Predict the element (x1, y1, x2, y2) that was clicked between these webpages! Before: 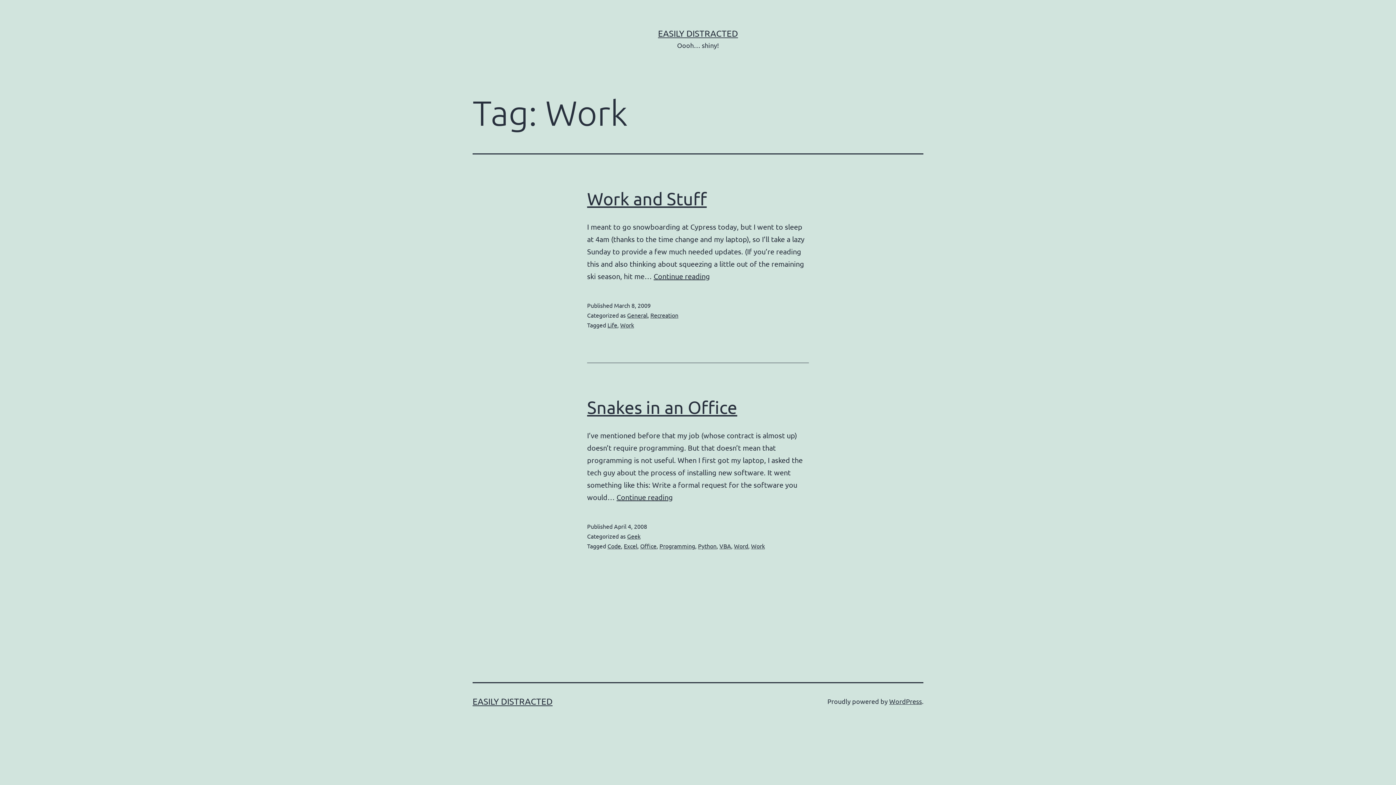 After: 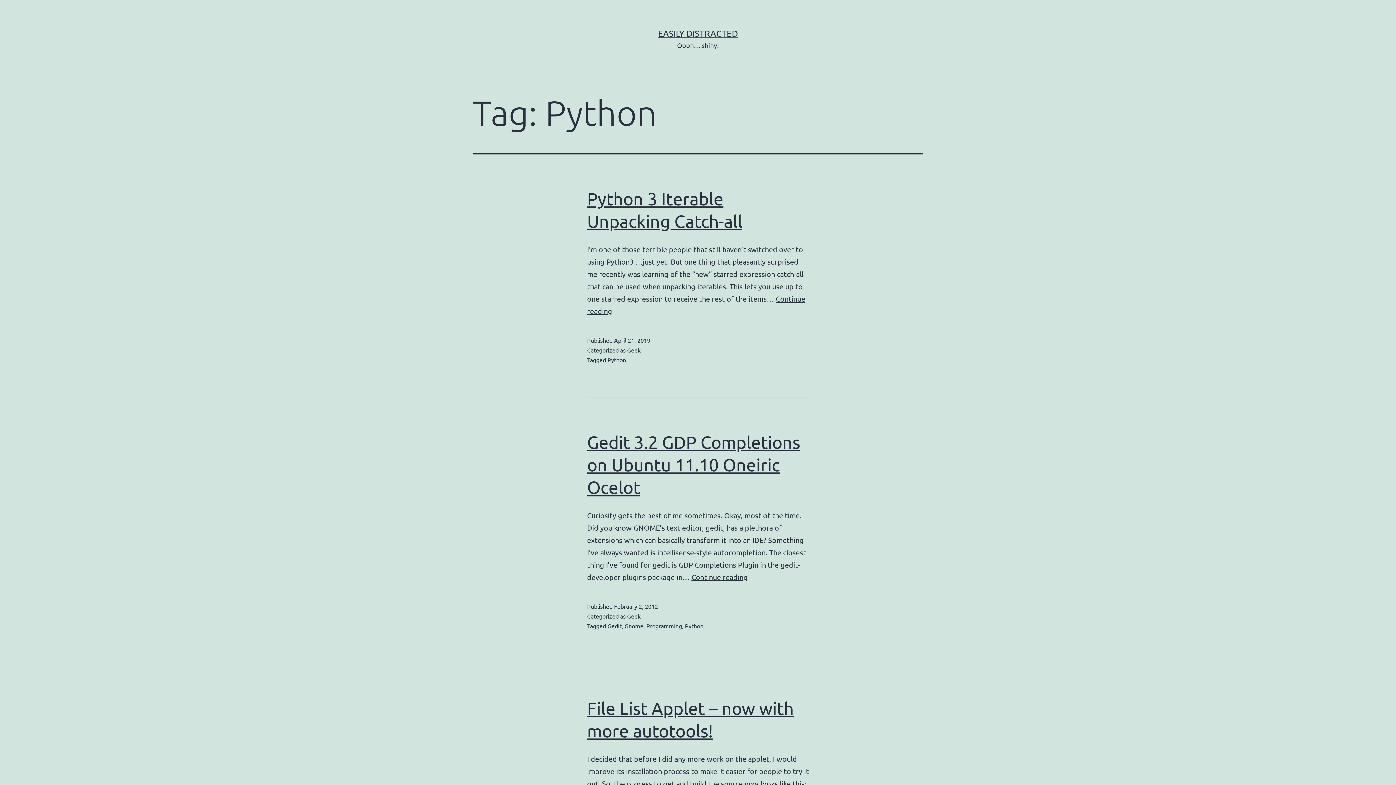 Action: label: Python bbox: (698, 542, 716, 549)